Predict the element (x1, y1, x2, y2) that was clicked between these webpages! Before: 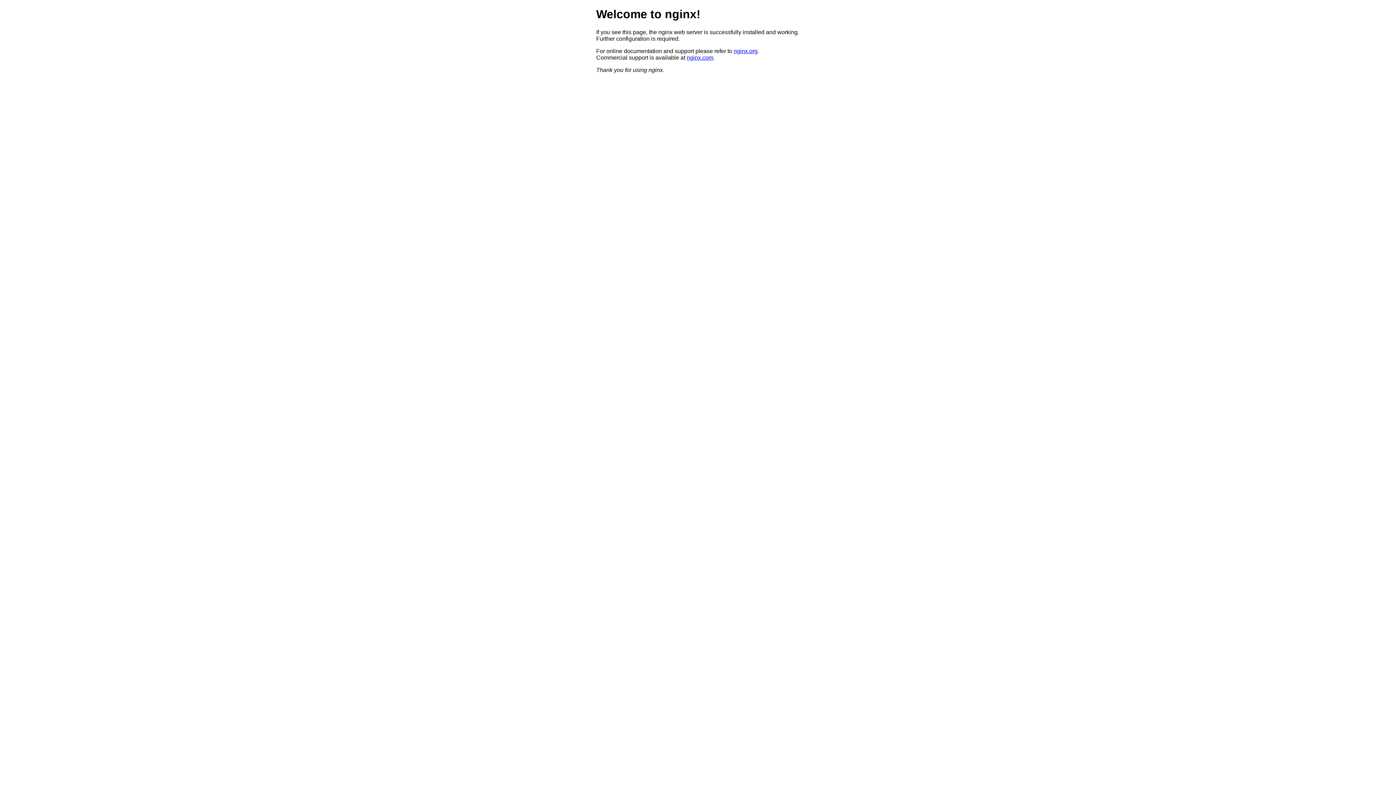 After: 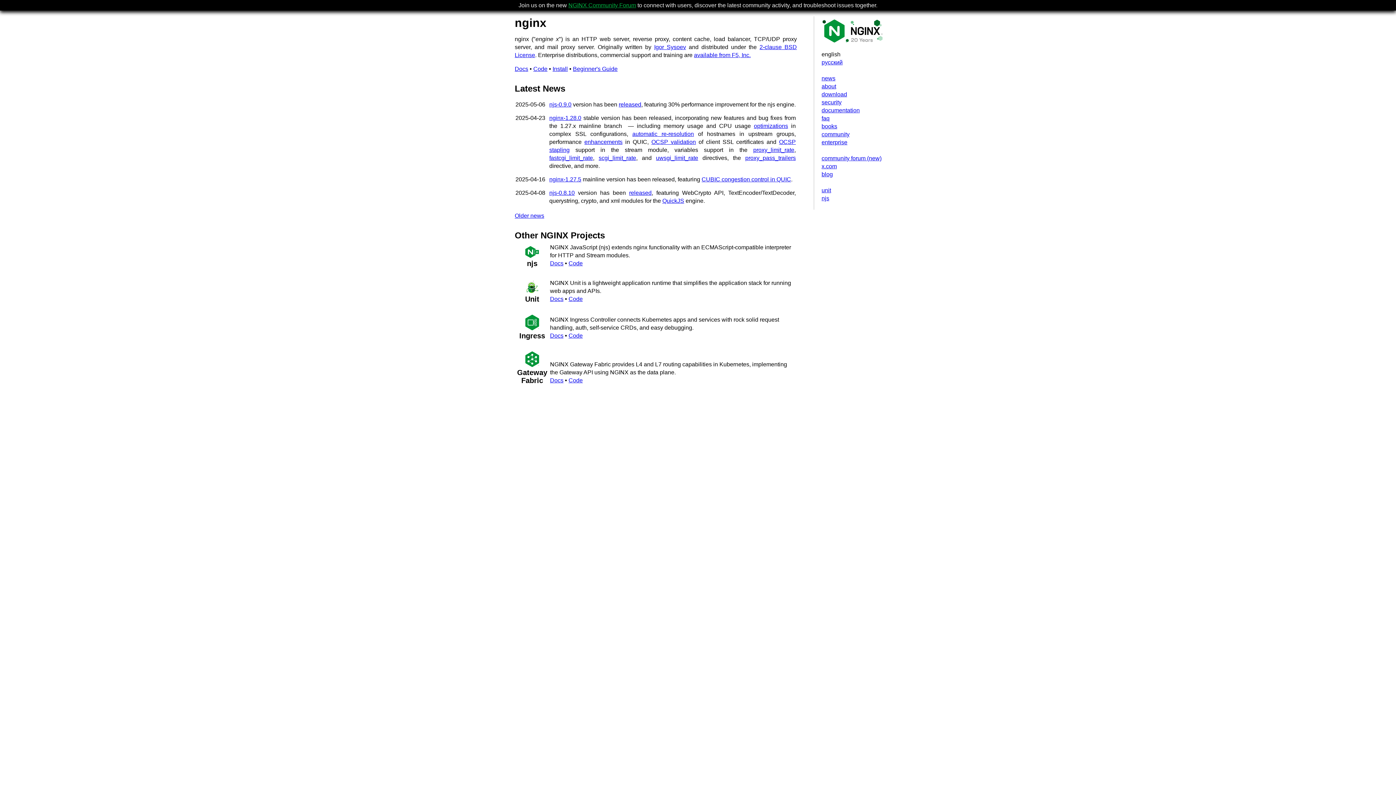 Action: bbox: (733, 47, 757, 54) label: nginx.org